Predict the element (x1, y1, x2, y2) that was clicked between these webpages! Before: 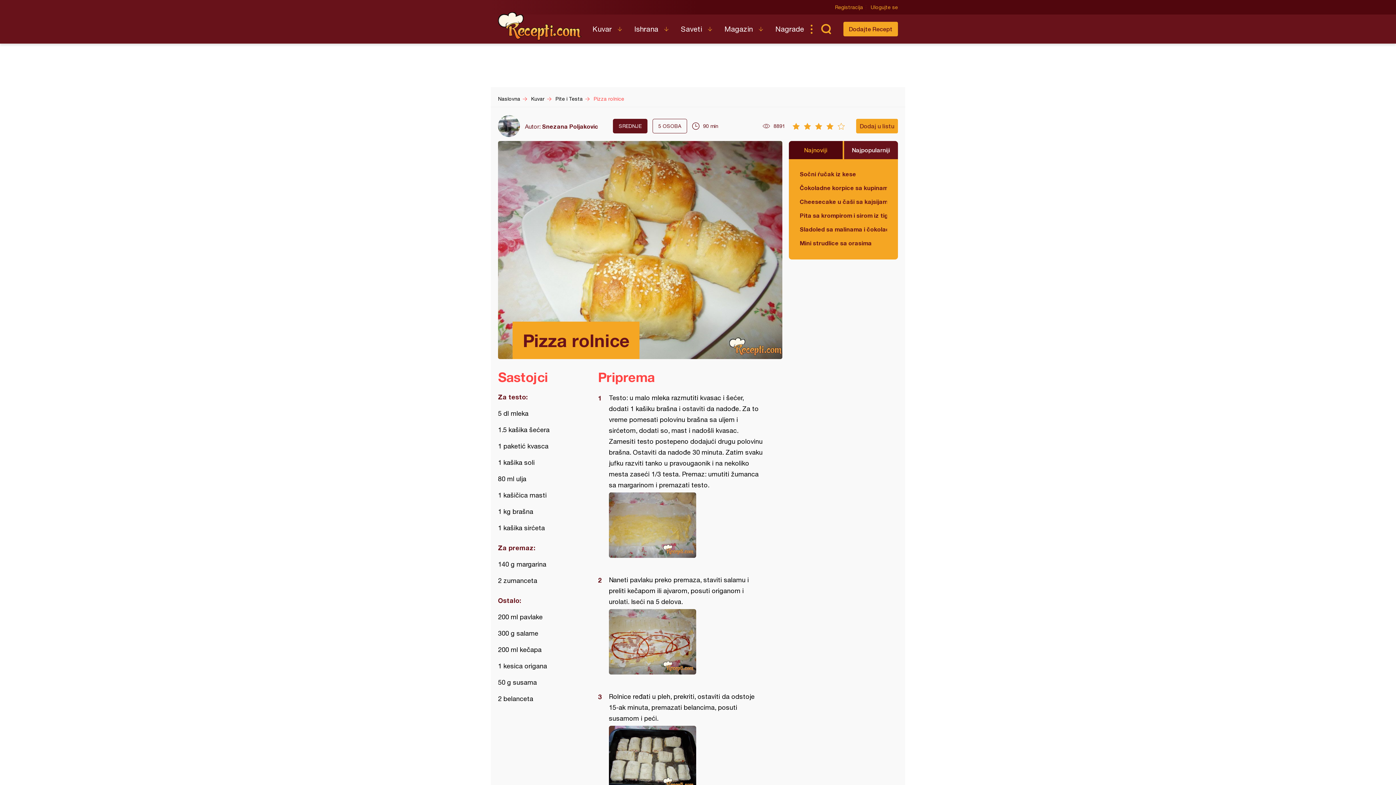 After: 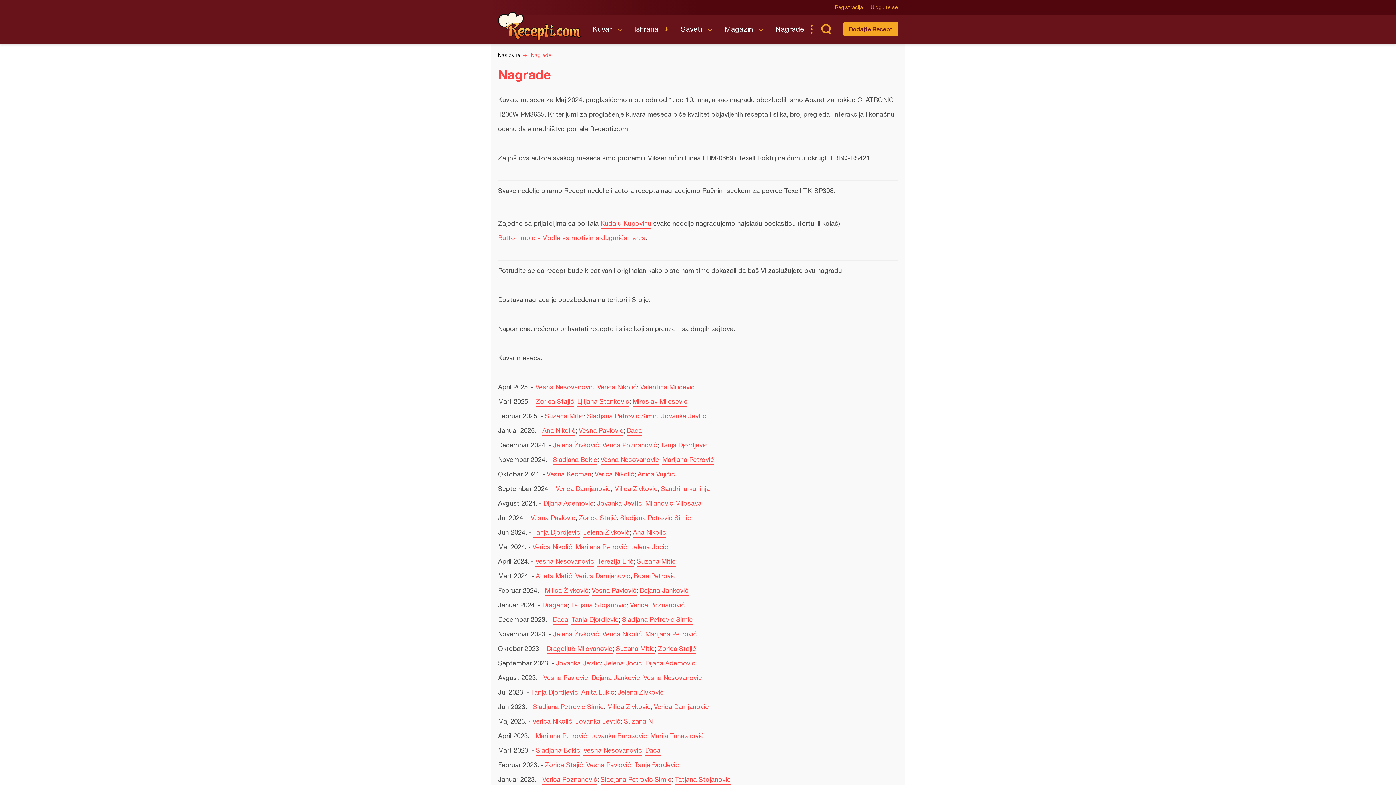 Action: bbox: (775, 14, 804, 43) label: Nagrade